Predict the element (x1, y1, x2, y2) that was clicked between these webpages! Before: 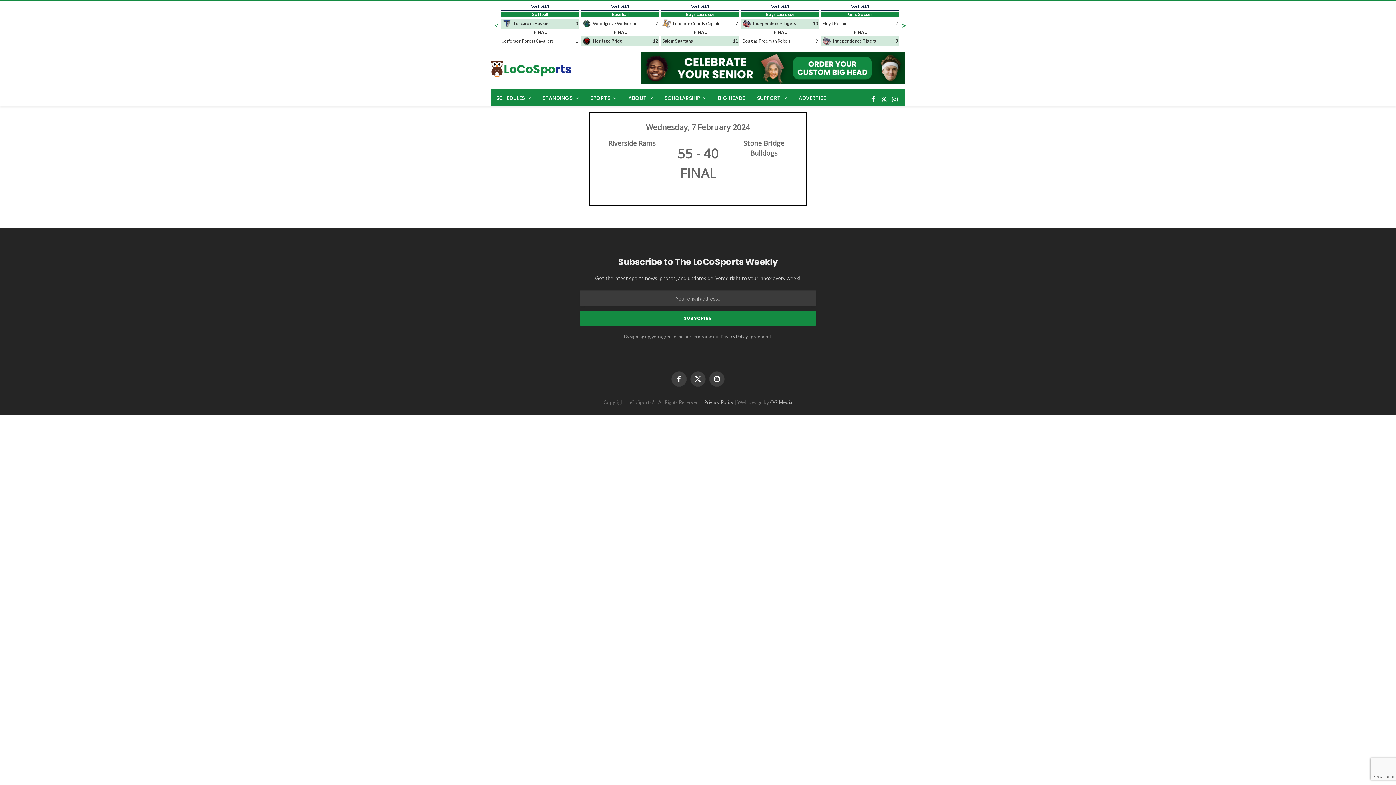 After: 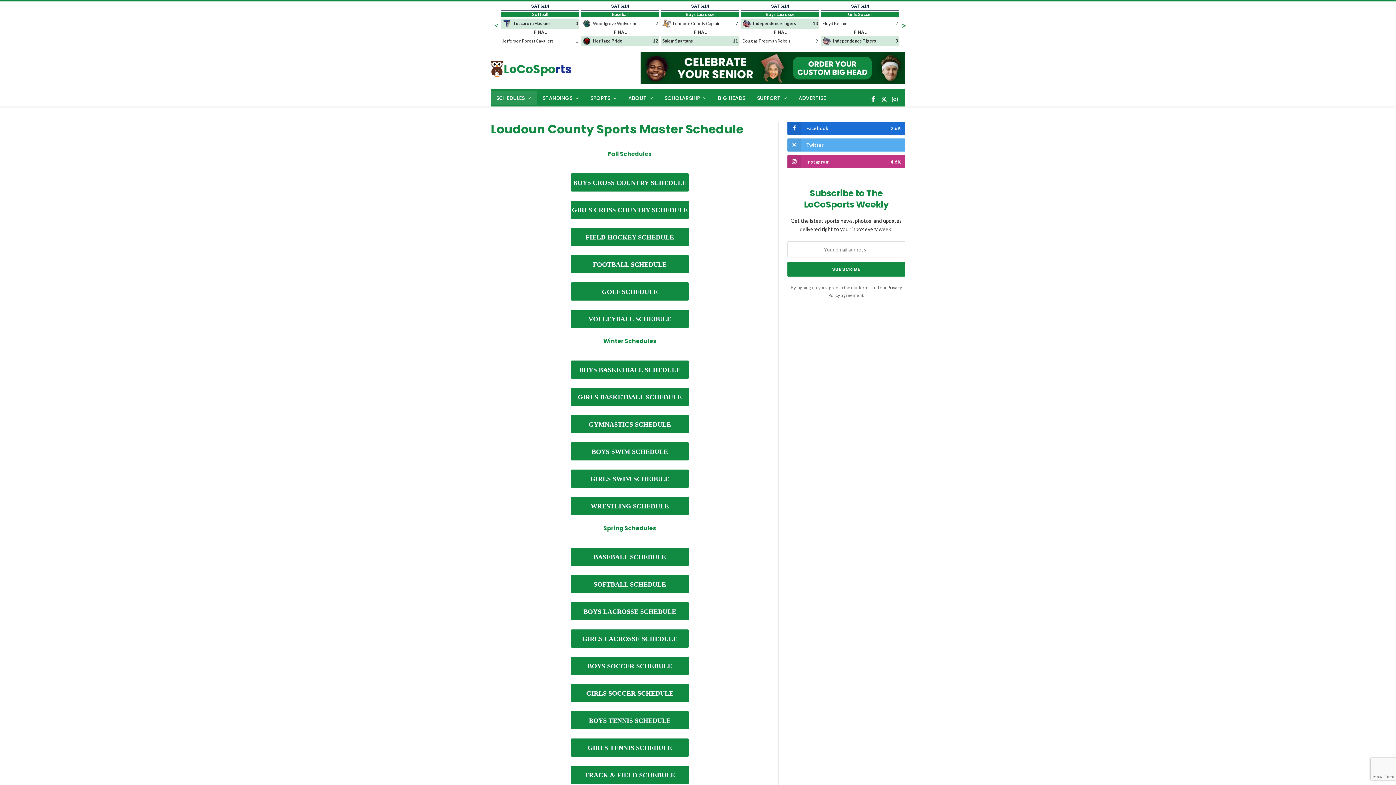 Action: label: SCHEDULES bbox: (490, 90, 536, 105)